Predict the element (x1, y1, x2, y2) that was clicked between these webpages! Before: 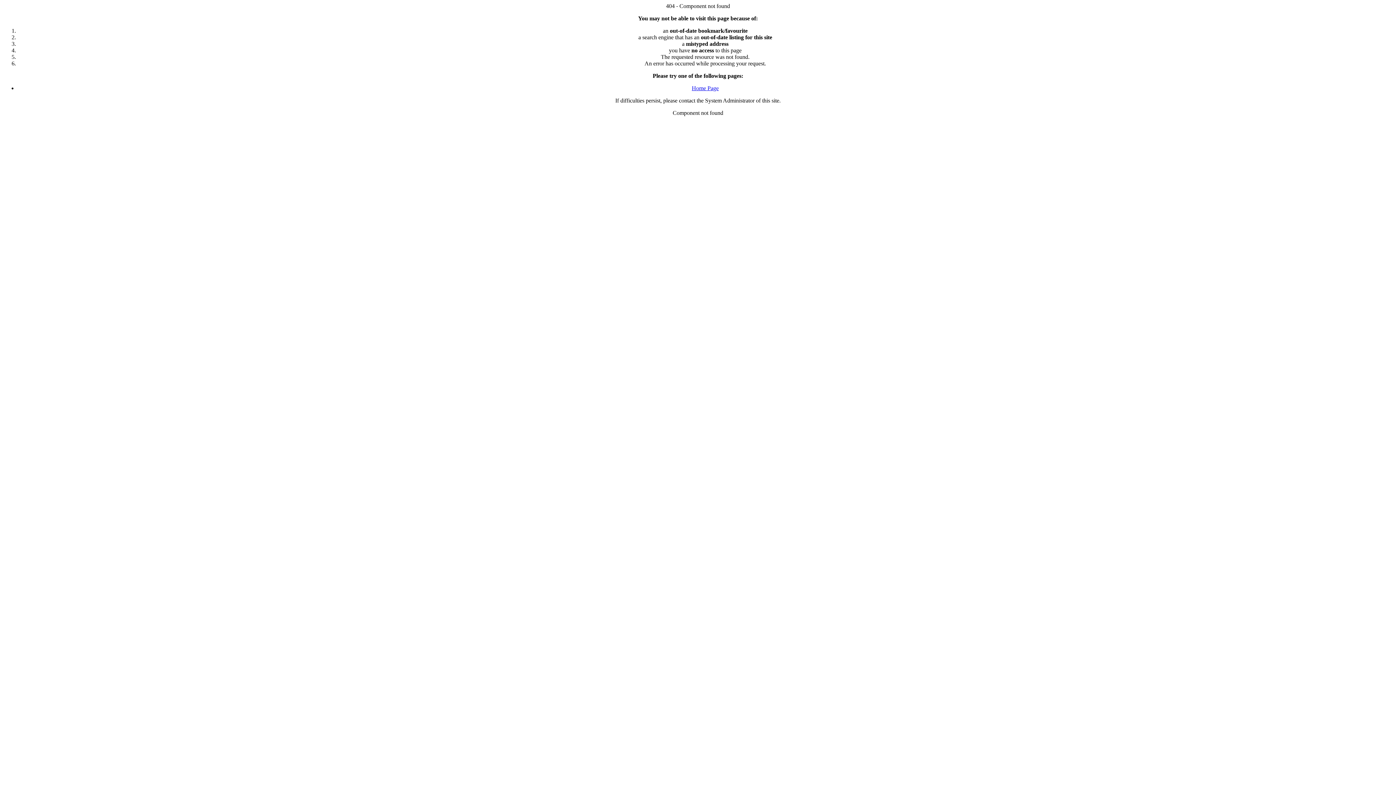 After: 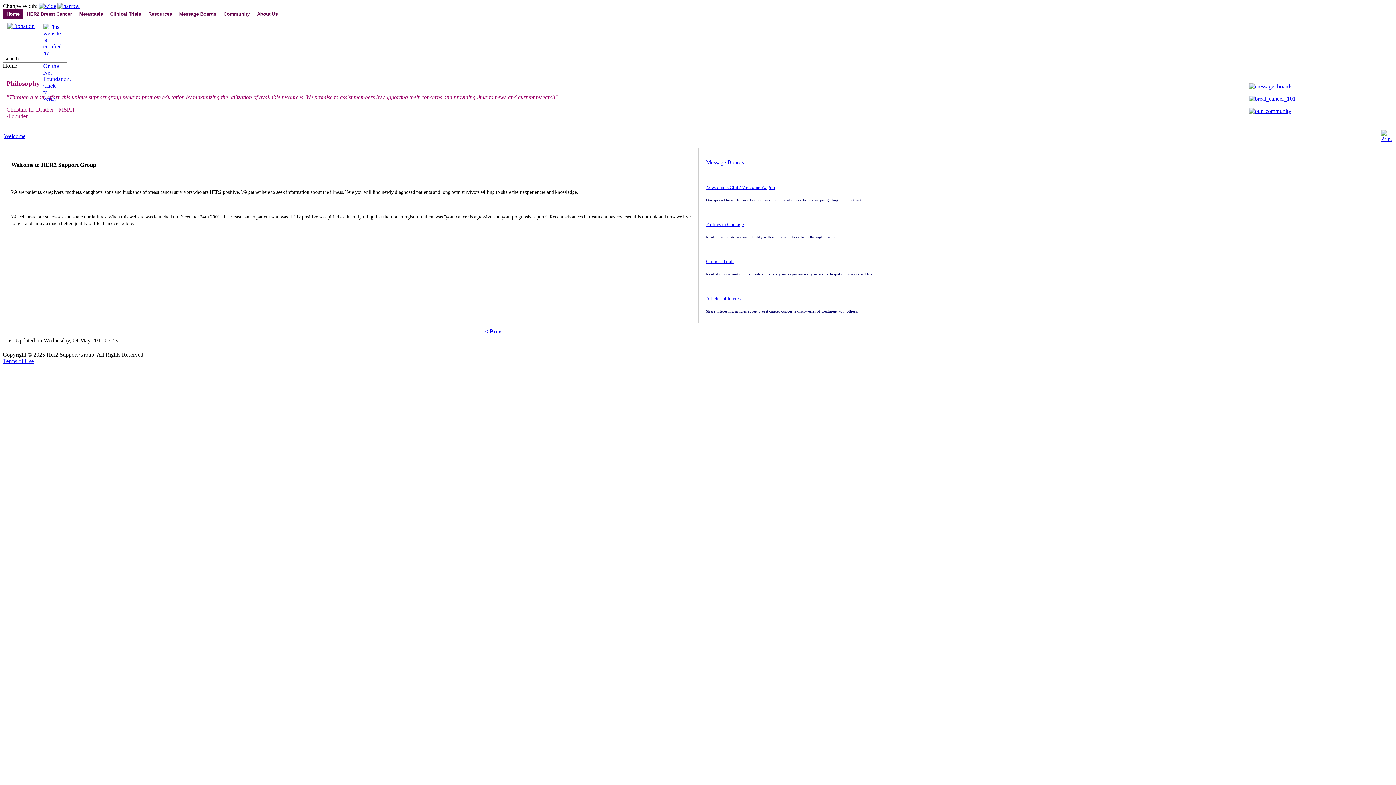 Action: bbox: (692, 85, 718, 91) label: Home Page